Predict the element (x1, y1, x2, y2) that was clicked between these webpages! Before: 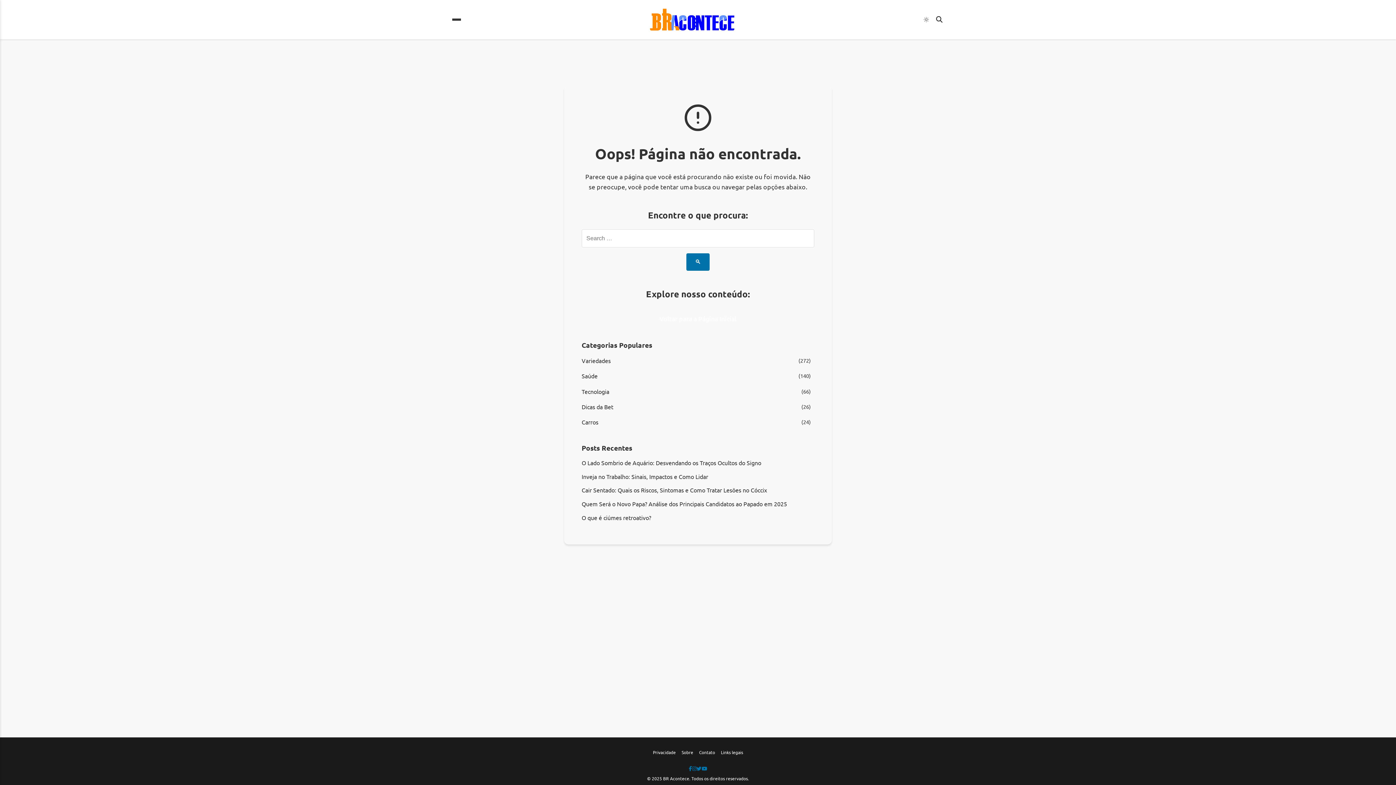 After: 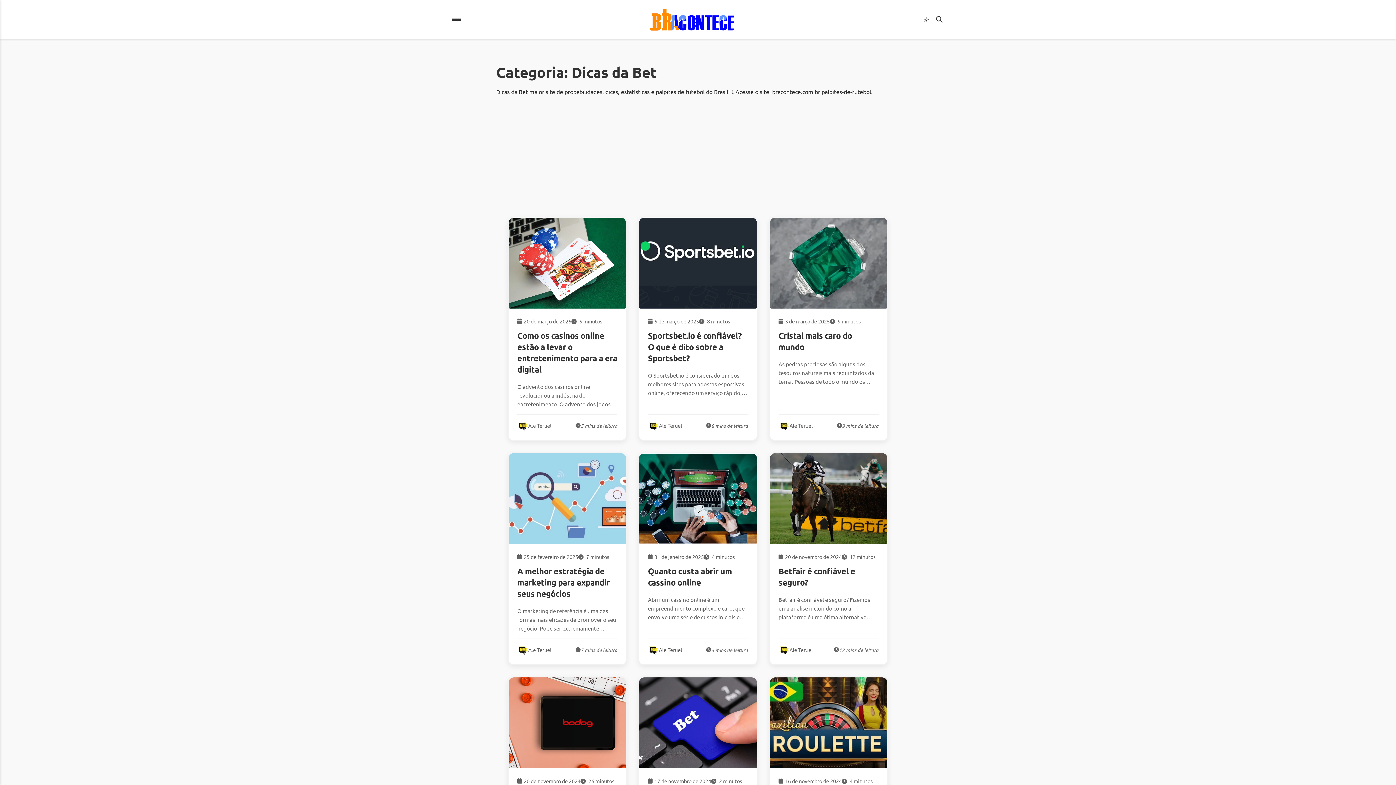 Action: bbox: (581, 401, 814, 412) label: Dicas da Bet
(26)